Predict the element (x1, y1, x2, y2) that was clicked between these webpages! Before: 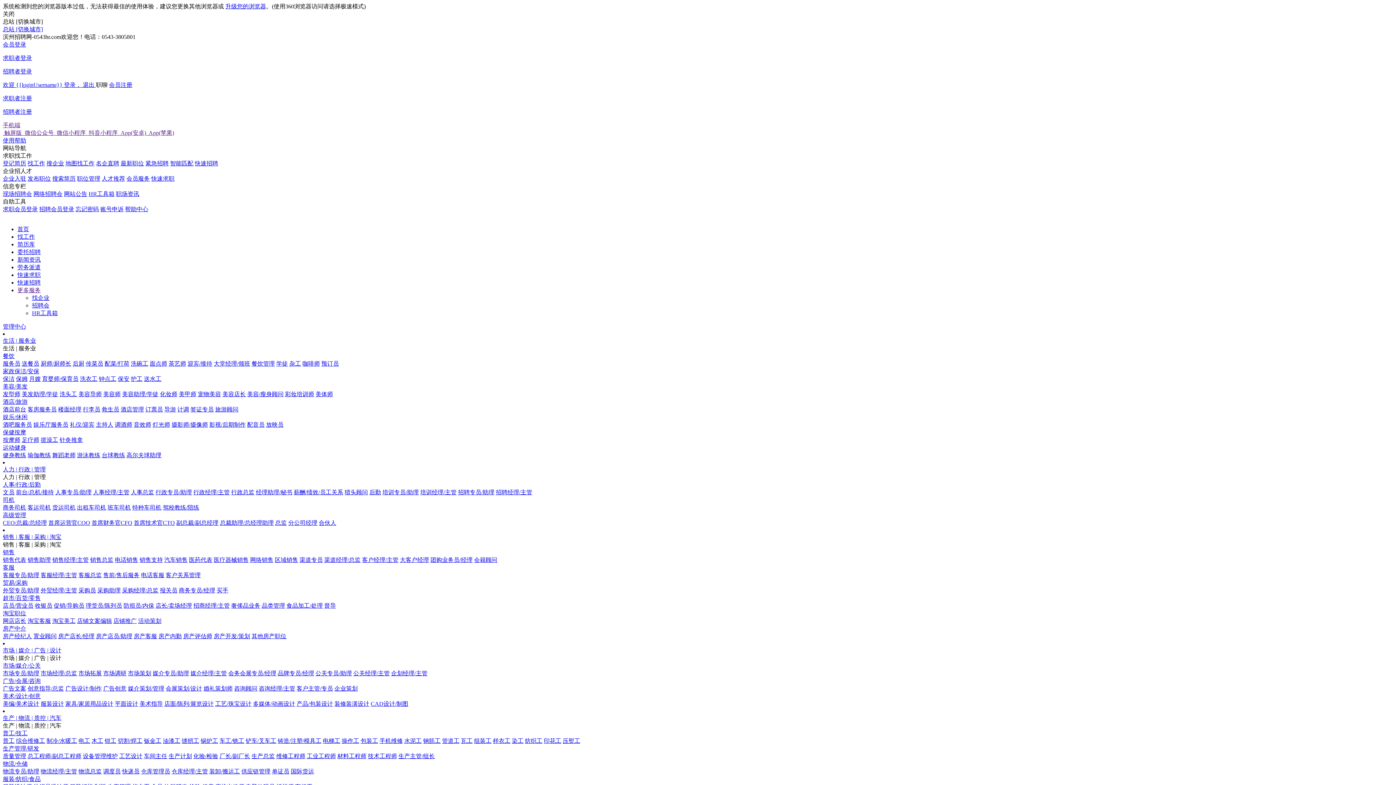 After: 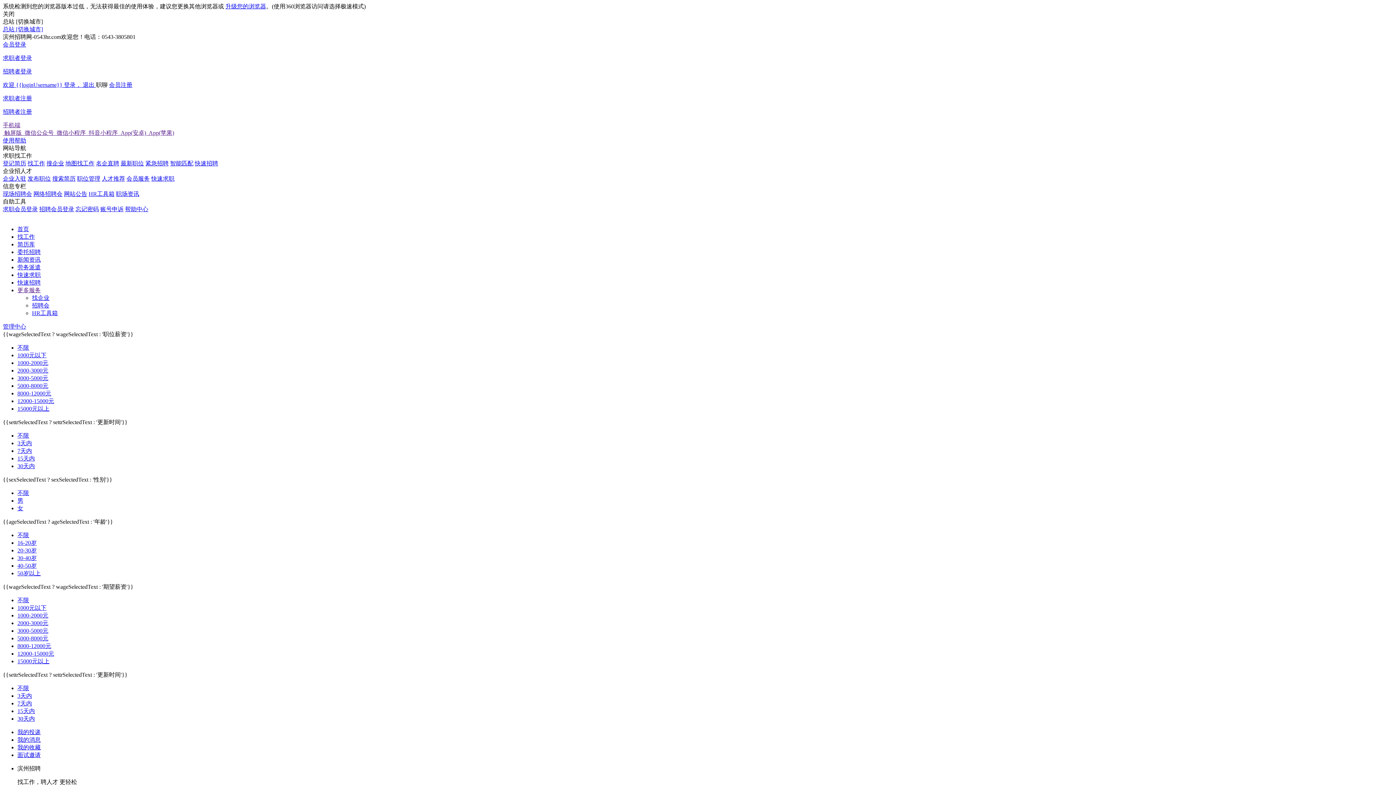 Action: label: 网站公告 bbox: (64, 190, 87, 197)